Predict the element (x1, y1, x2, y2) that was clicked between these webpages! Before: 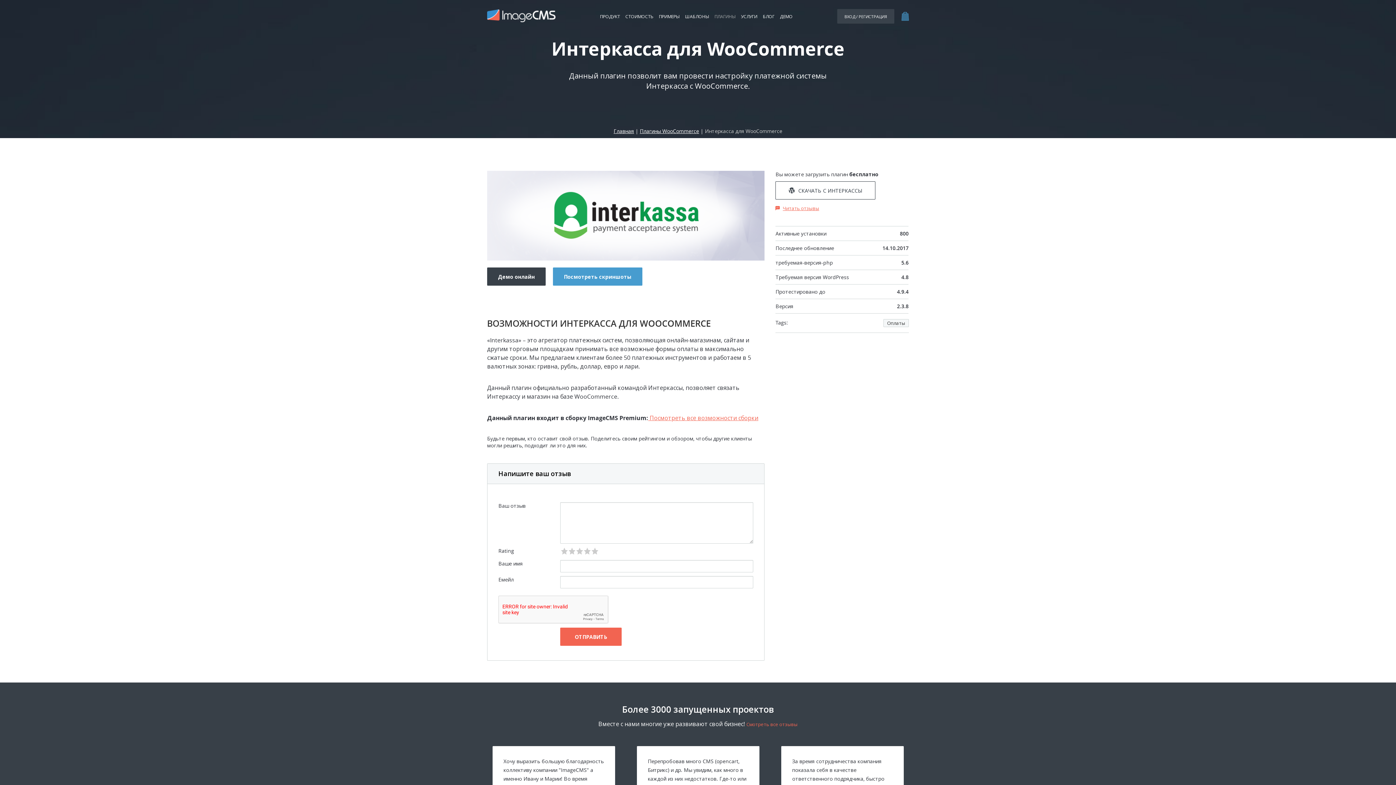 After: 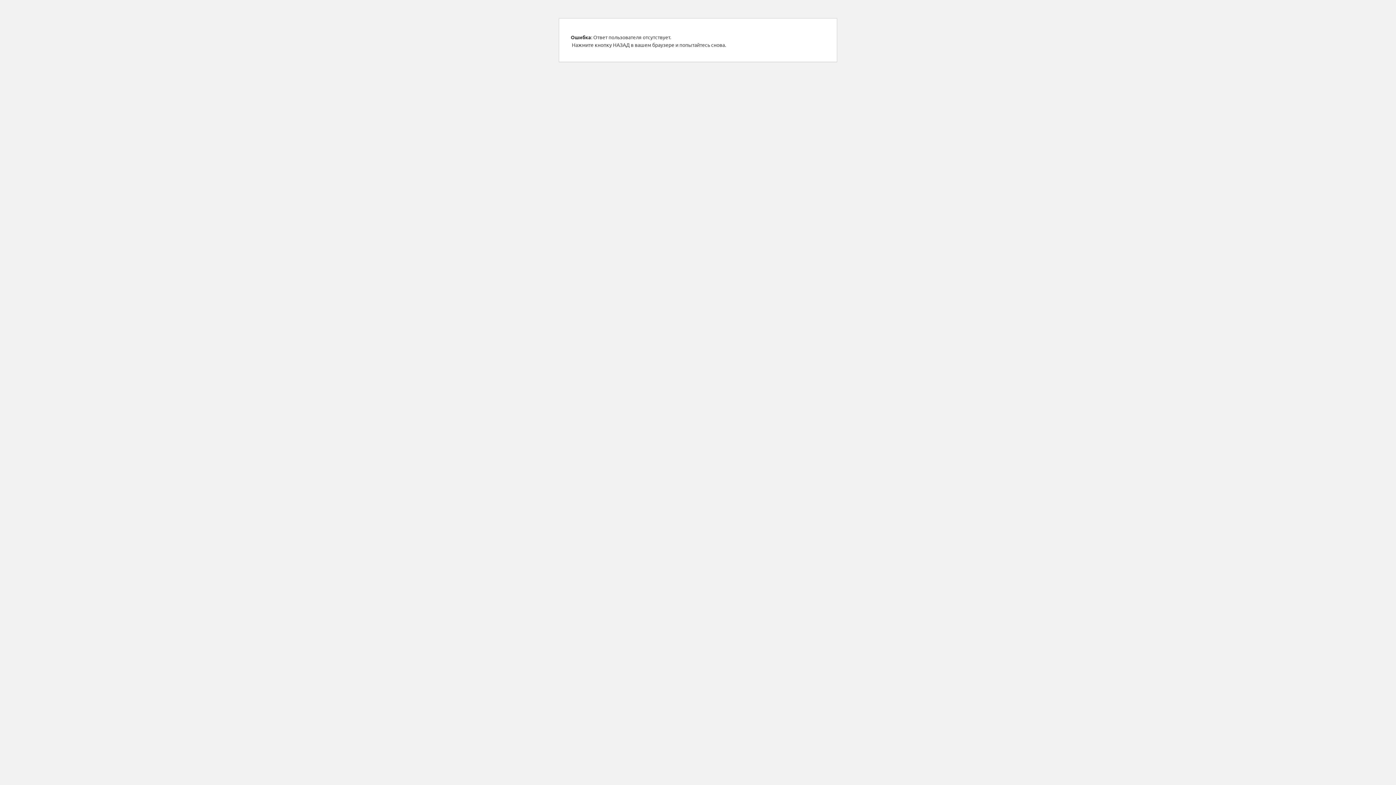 Action: bbox: (560, 628, 621, 646) label: ОТПРАВИТЬ